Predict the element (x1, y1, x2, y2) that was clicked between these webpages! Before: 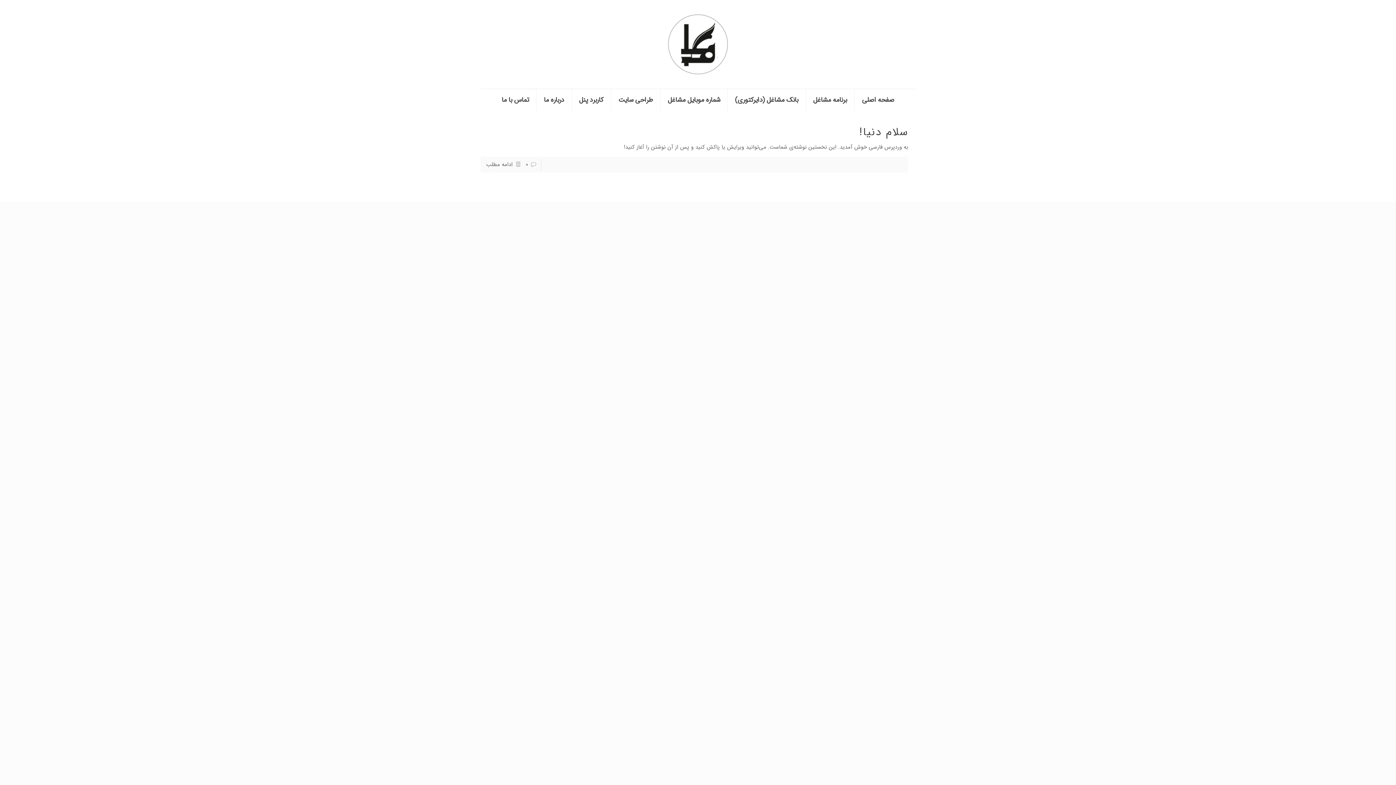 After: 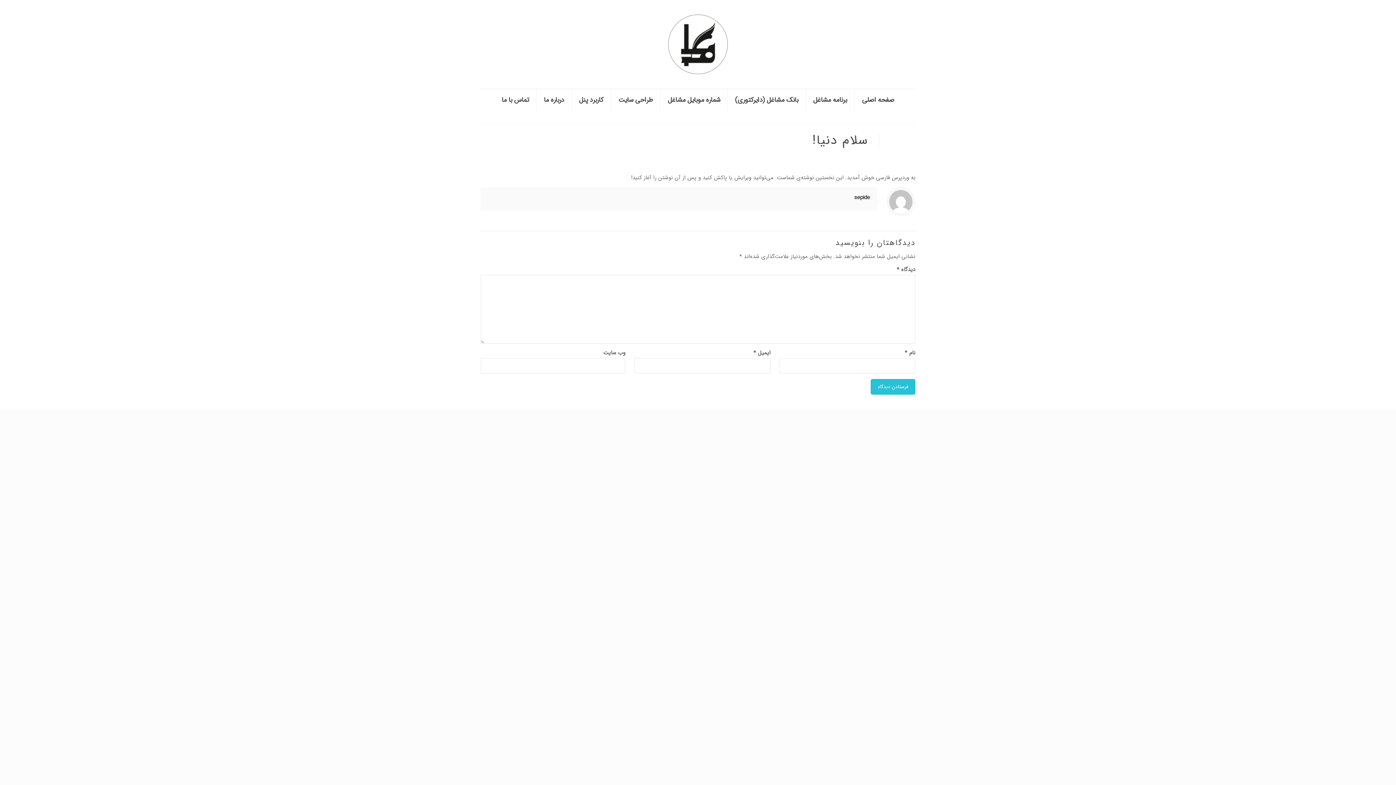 Action: bbox: (486, 160, 512, 169) label: ادامه مطلب